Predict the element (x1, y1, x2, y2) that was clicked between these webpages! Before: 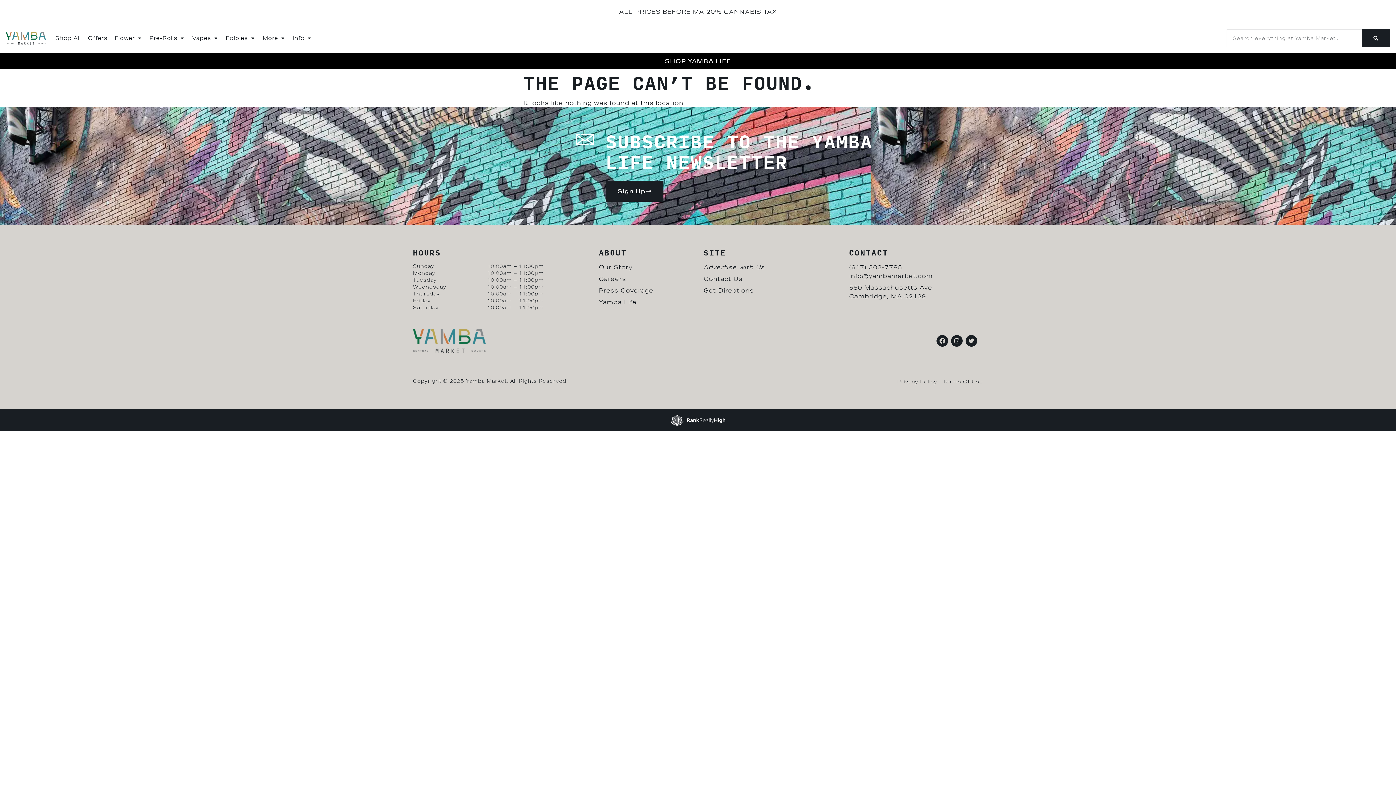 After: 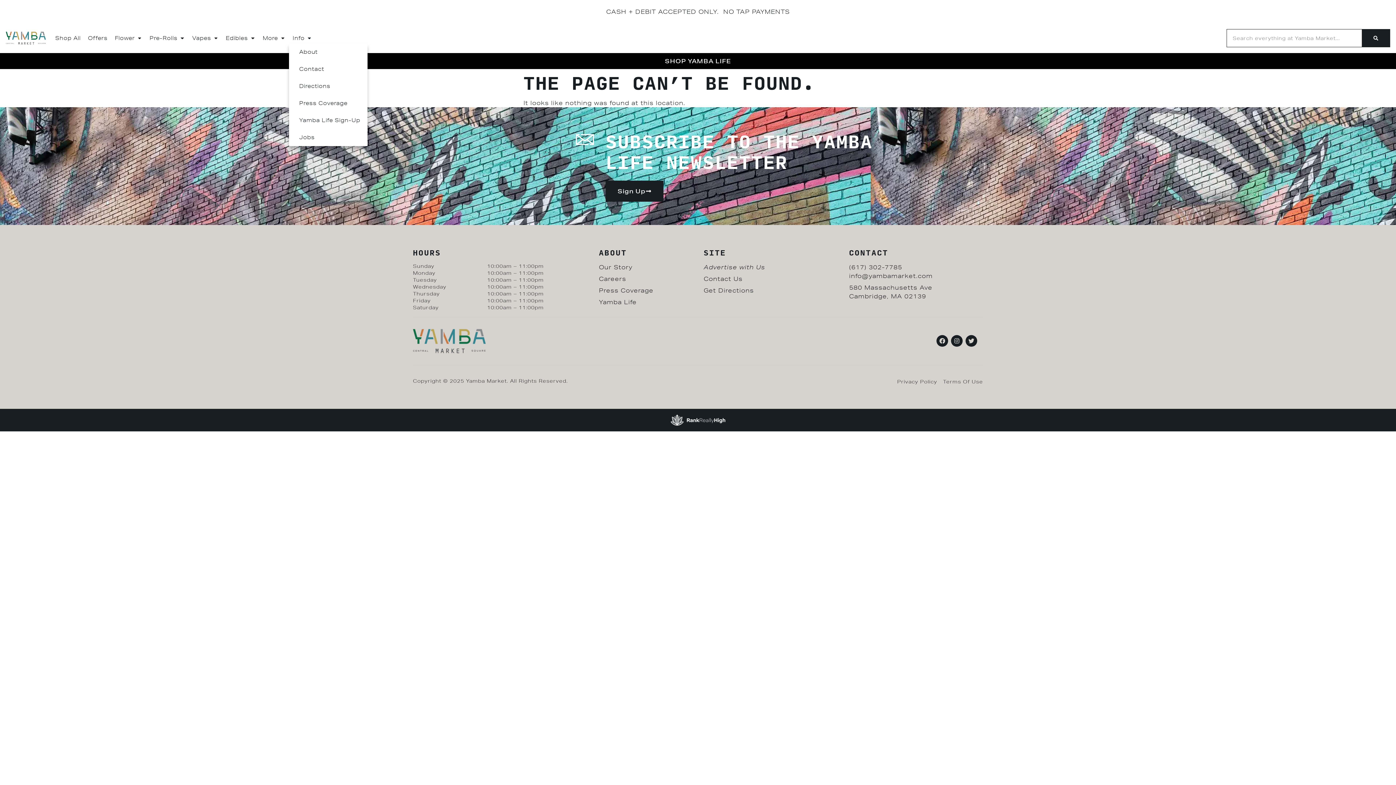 Action: label: Info bbox: (289, 32, 315, 43)